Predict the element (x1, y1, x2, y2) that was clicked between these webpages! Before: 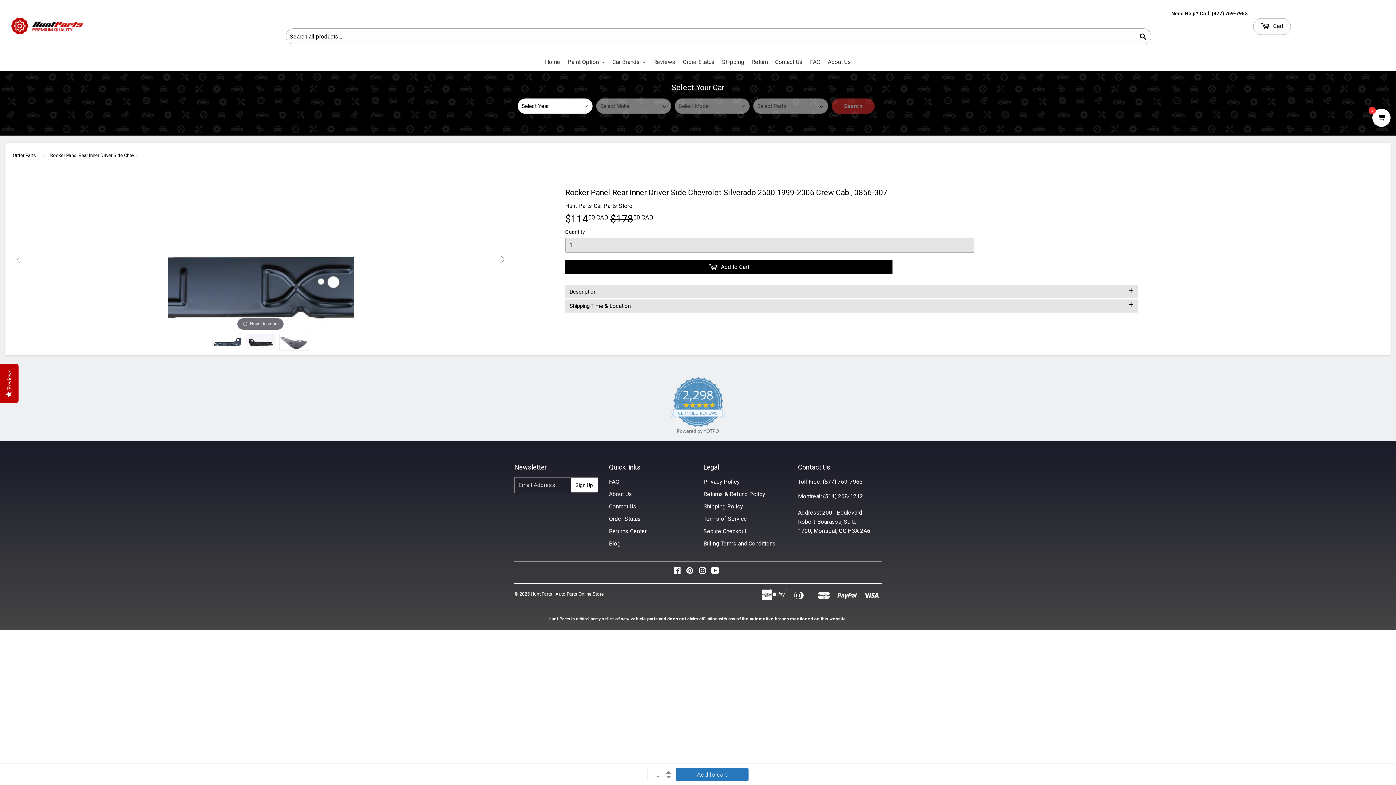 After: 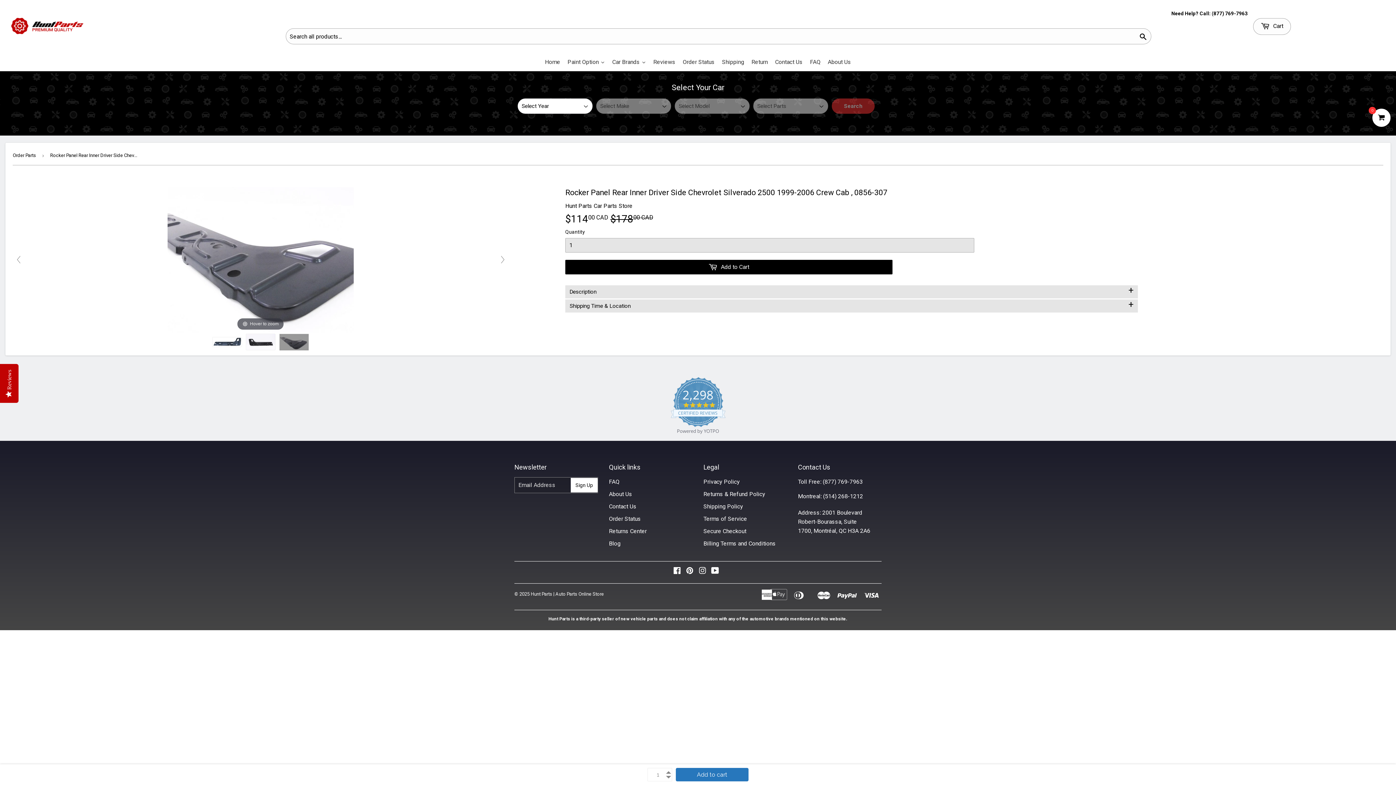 Action: bbox: (12, 254, 24, 265)